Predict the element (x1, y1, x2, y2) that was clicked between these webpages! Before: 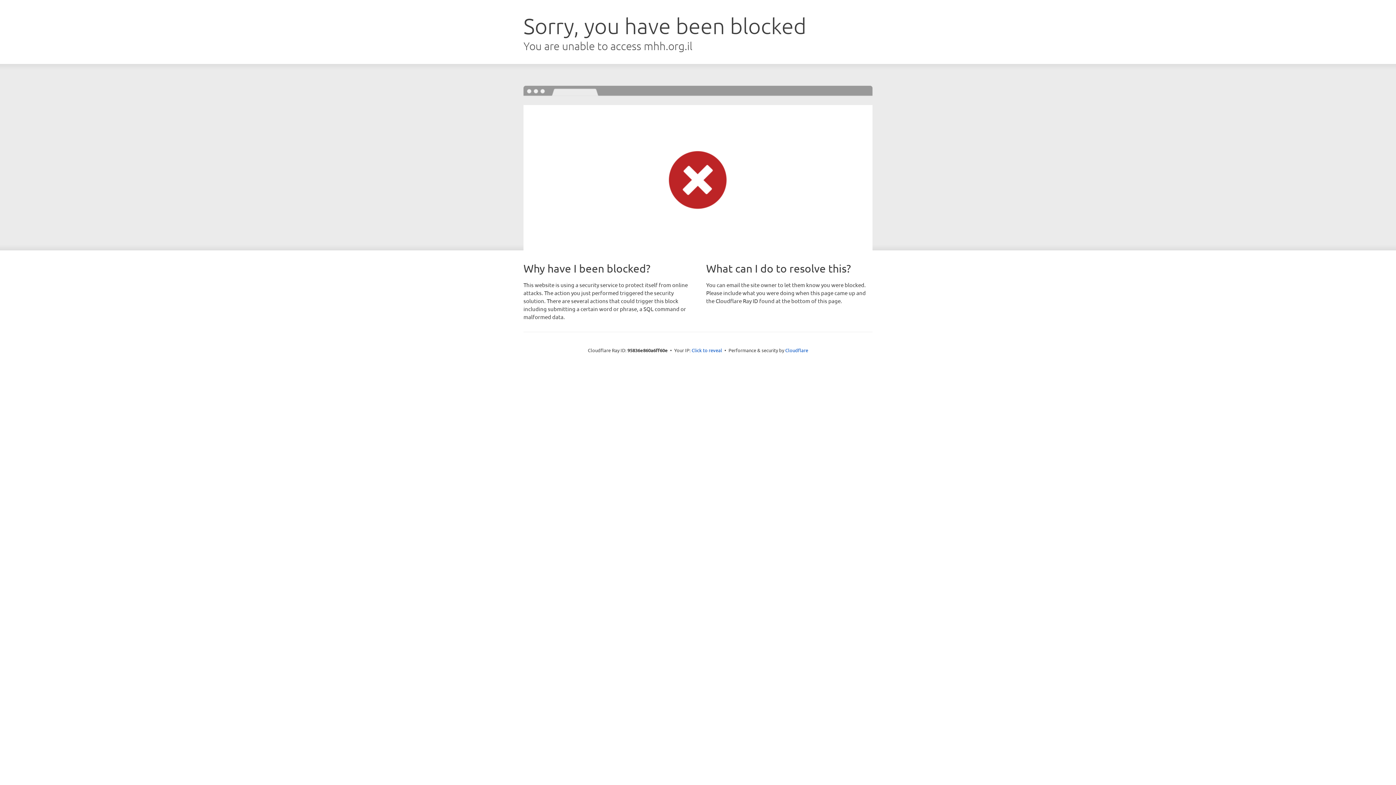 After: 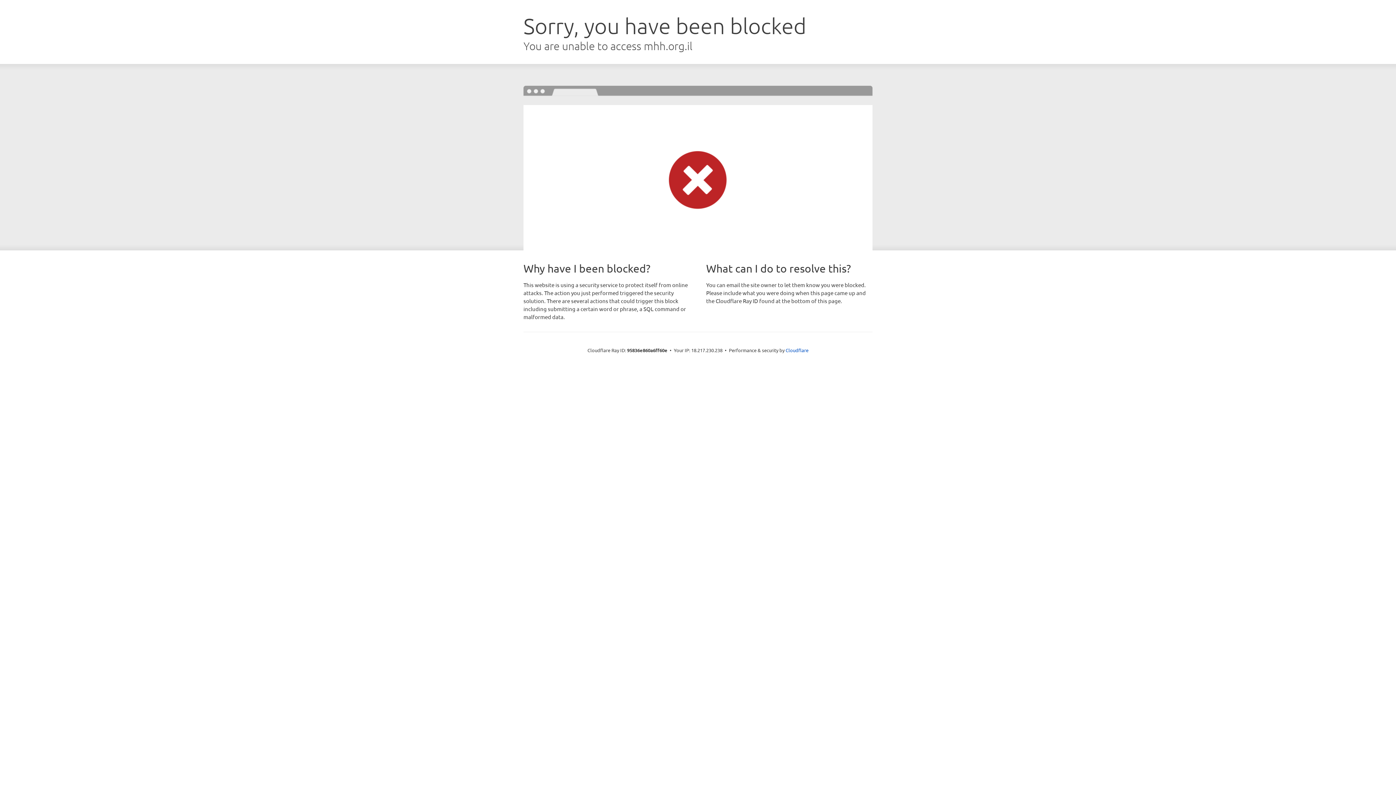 Action: label: Click to reveal bbox: (691, 346, 722, 353)